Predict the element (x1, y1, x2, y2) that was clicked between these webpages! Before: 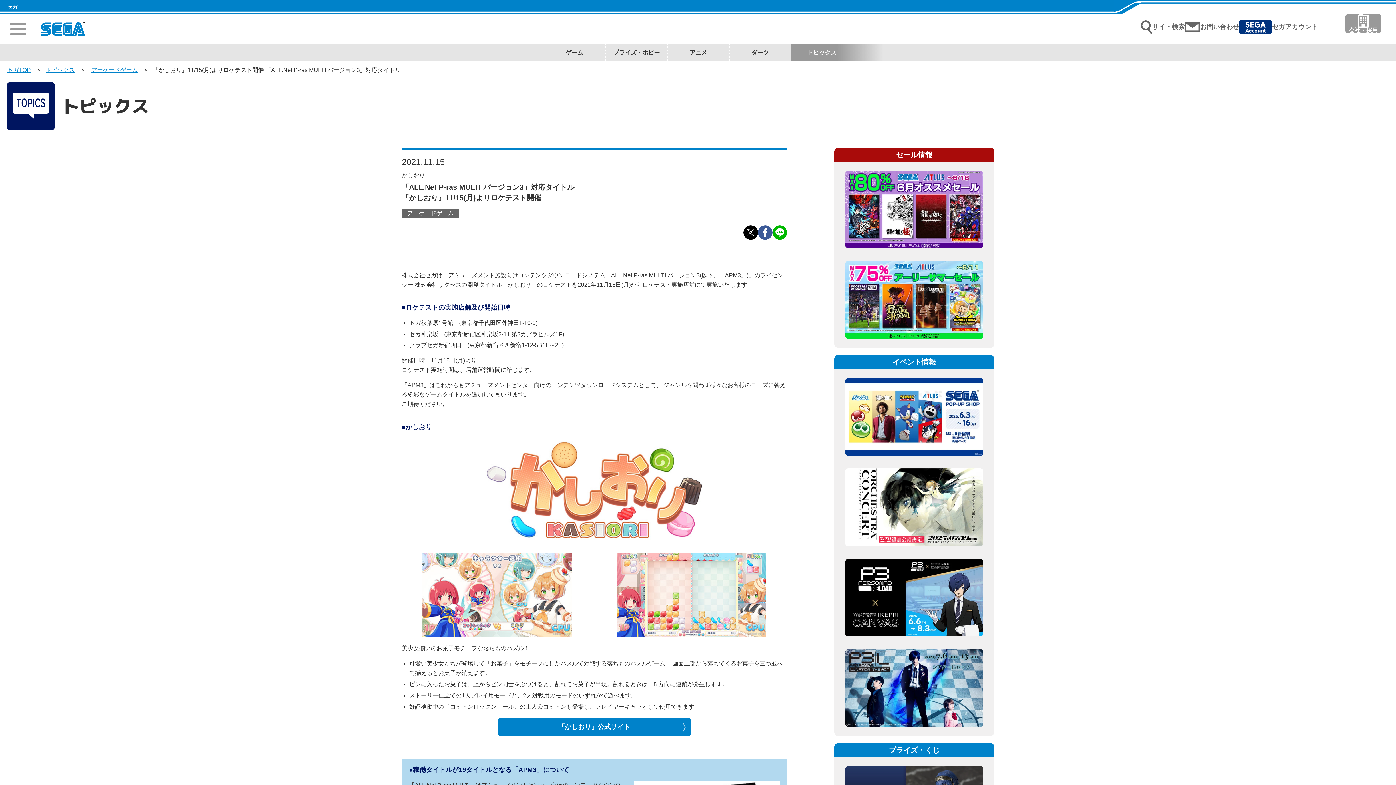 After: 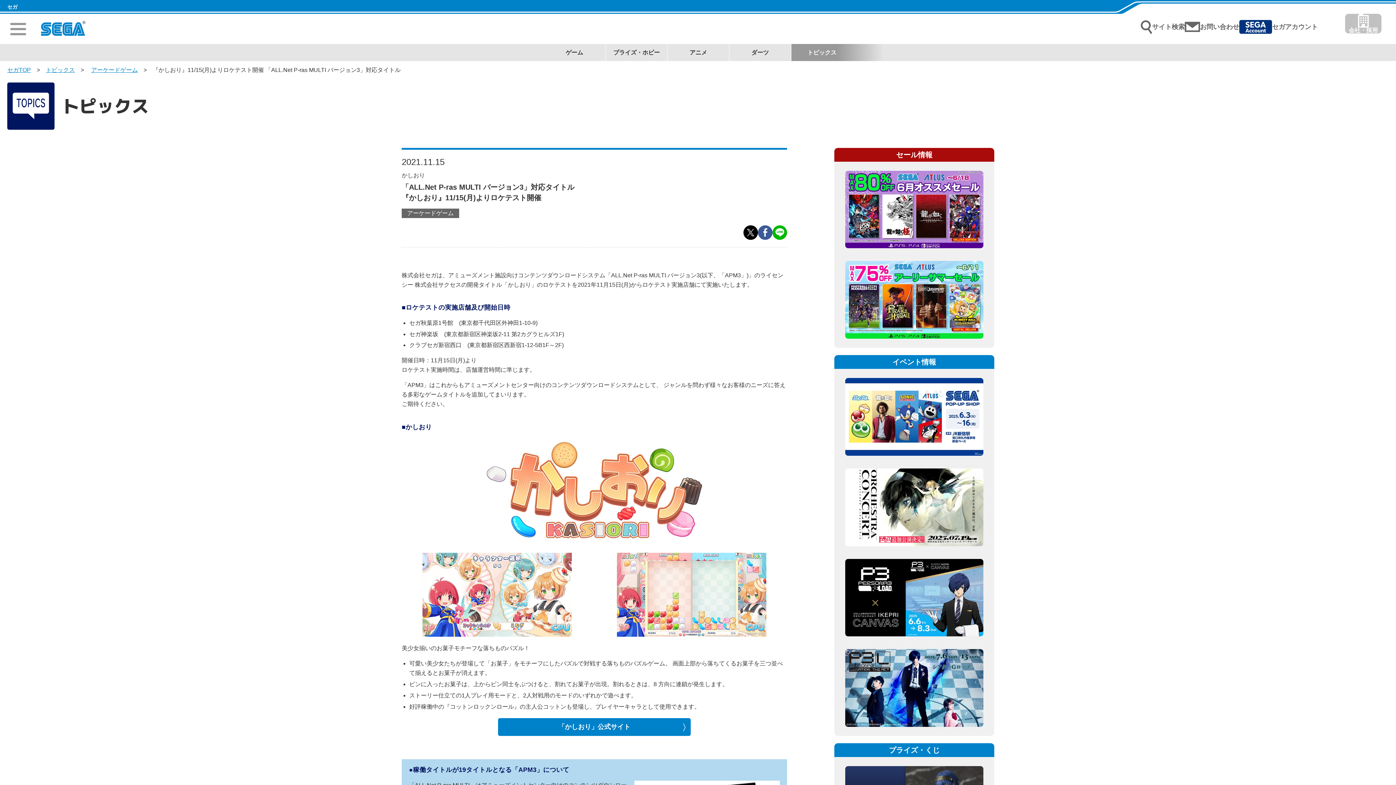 Action: label: 会社・採用 bbox: (1345, 13, 1381, 33)